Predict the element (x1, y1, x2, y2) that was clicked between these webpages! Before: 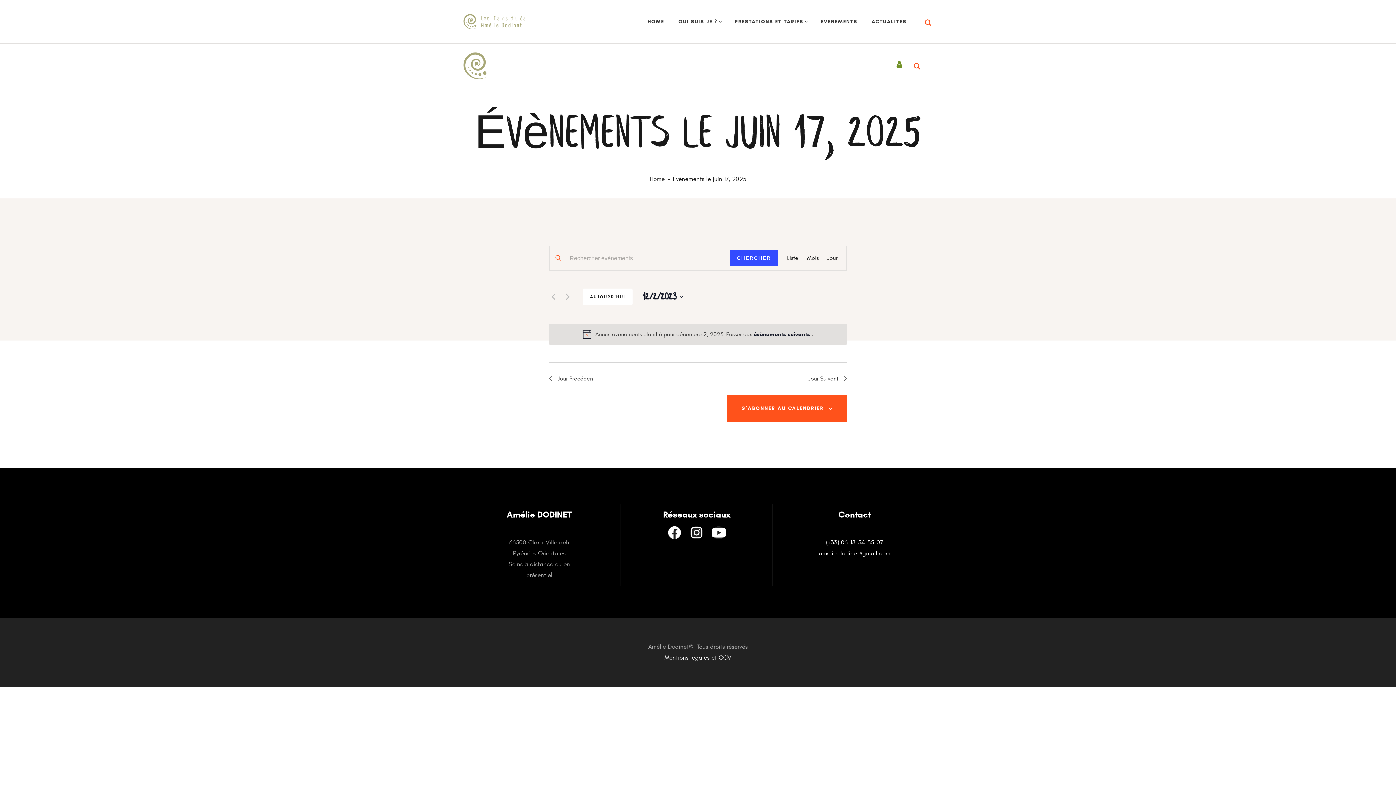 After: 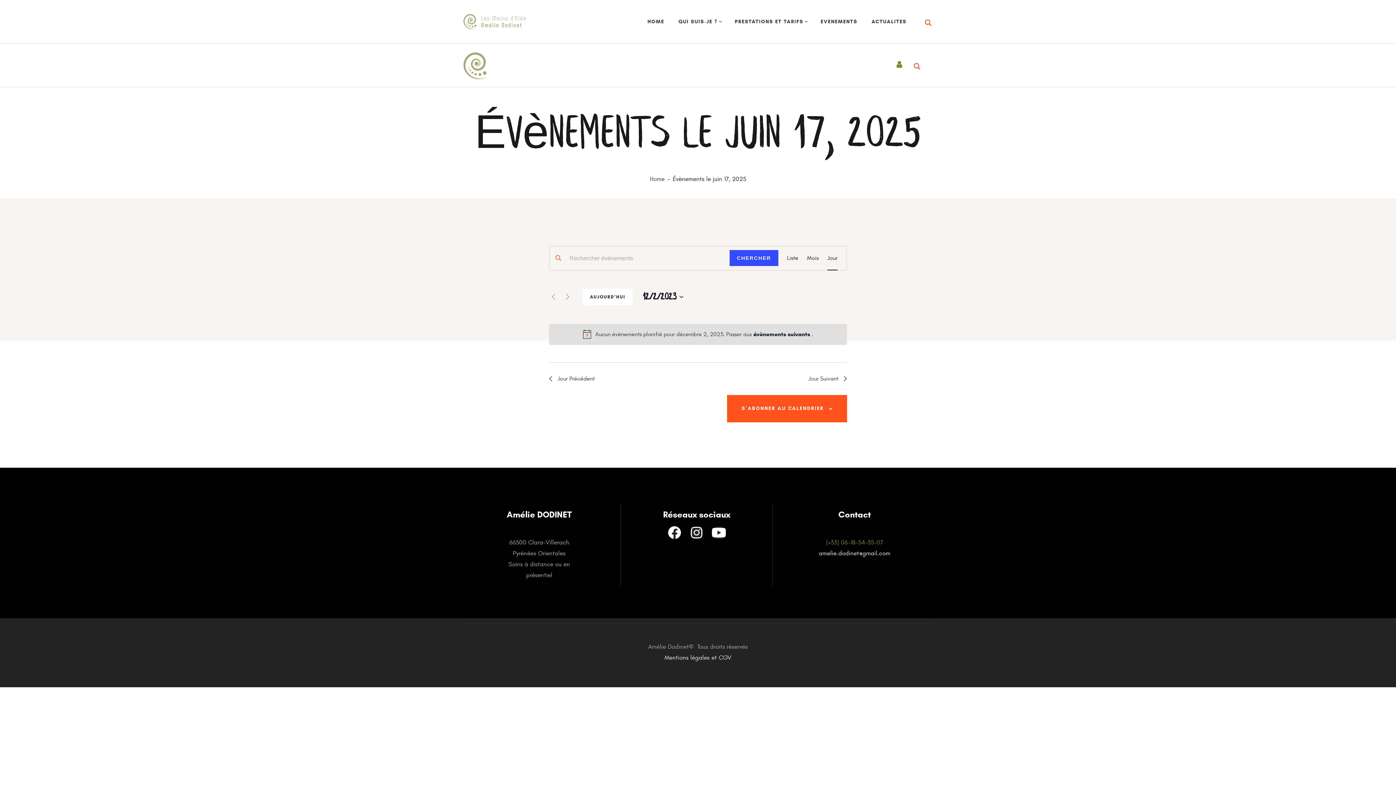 Action: bbox: (826, 539, 883, 546) label: (+33) 06-18-54-35-07